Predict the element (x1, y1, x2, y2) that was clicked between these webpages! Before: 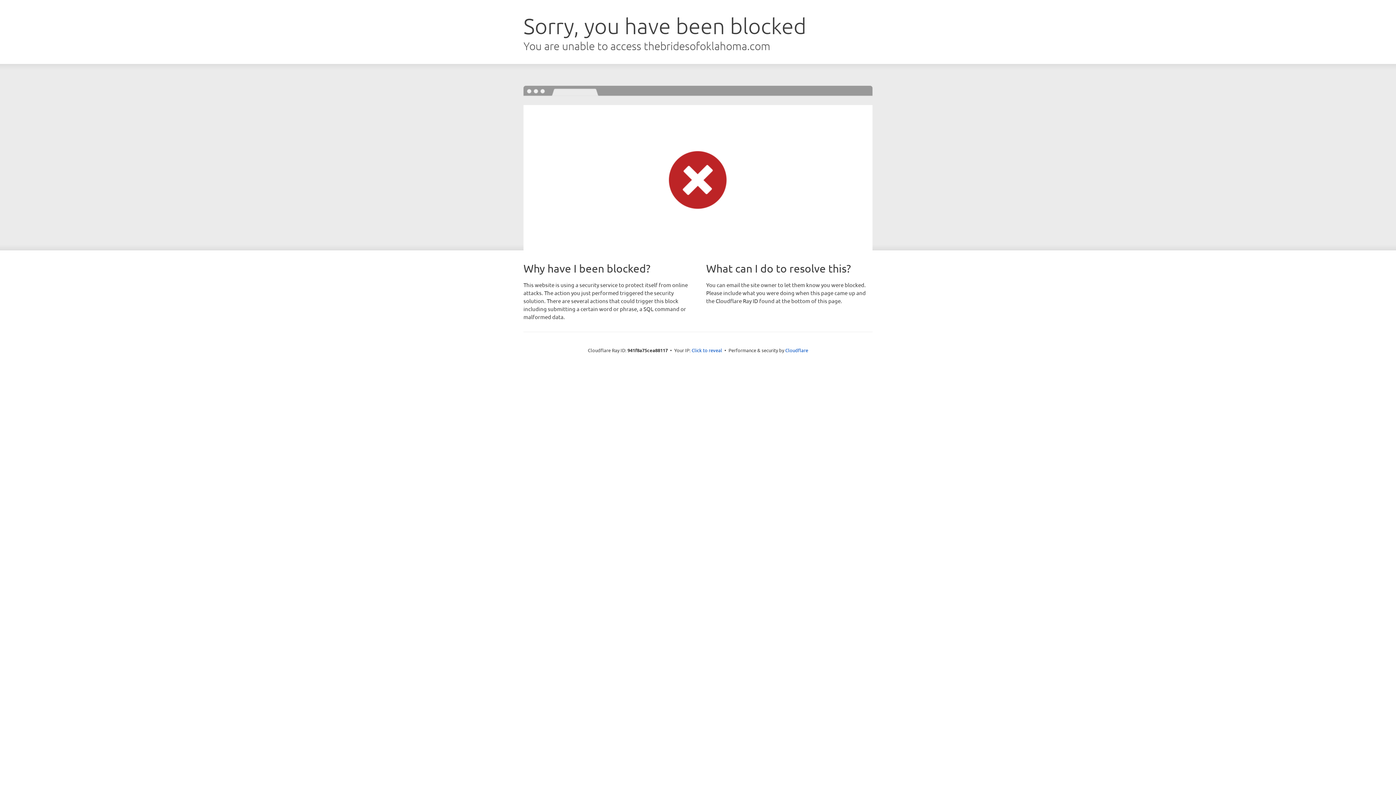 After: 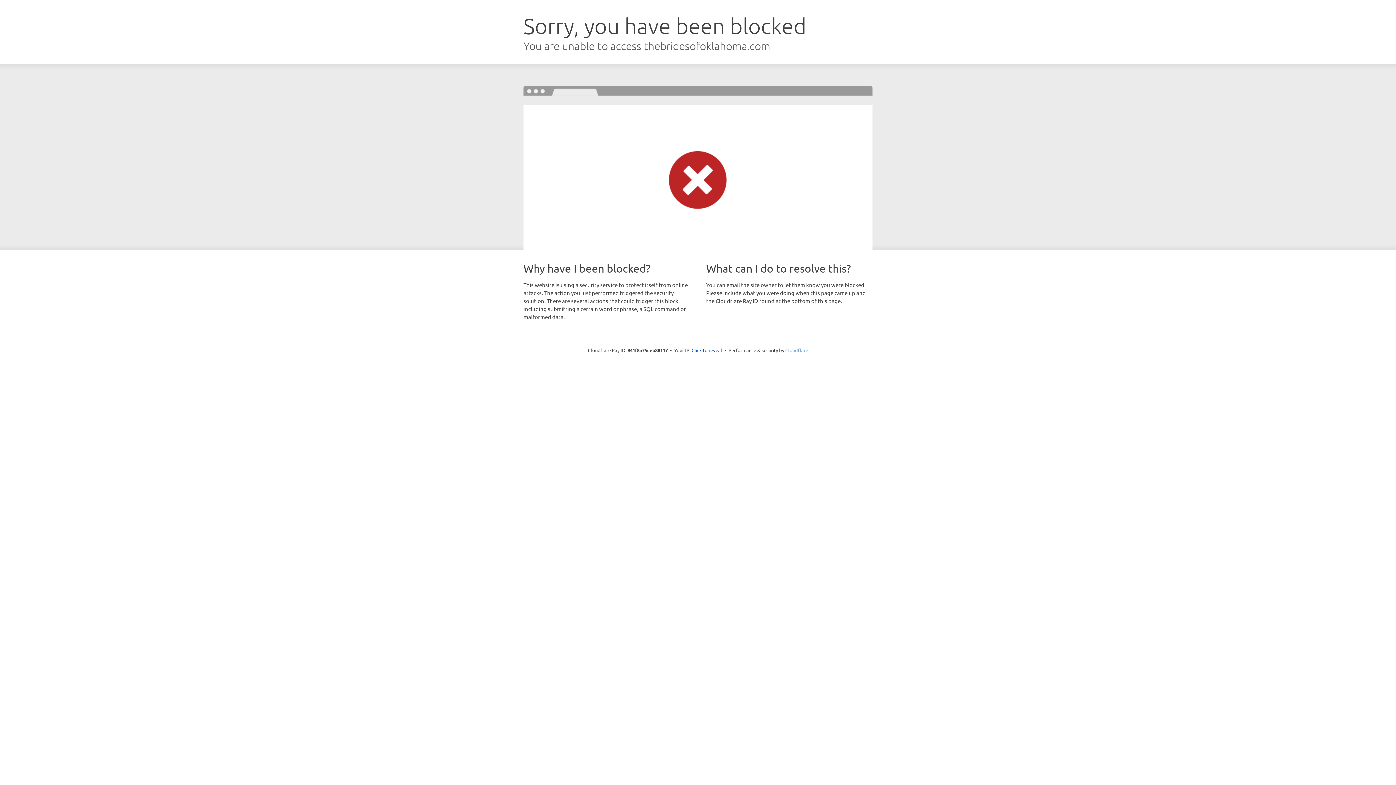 Action: bbox: (785, 347, 808, 353) label: Cloudflare